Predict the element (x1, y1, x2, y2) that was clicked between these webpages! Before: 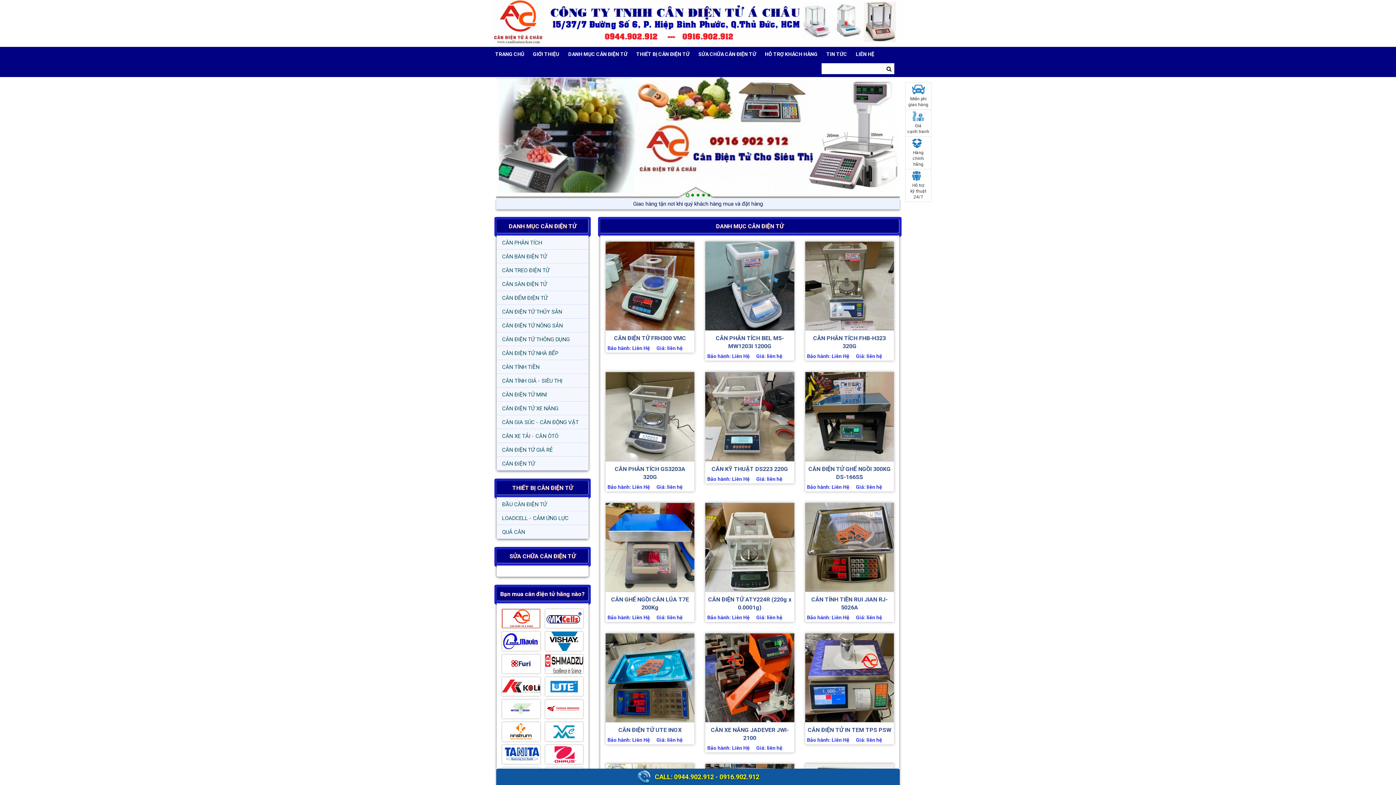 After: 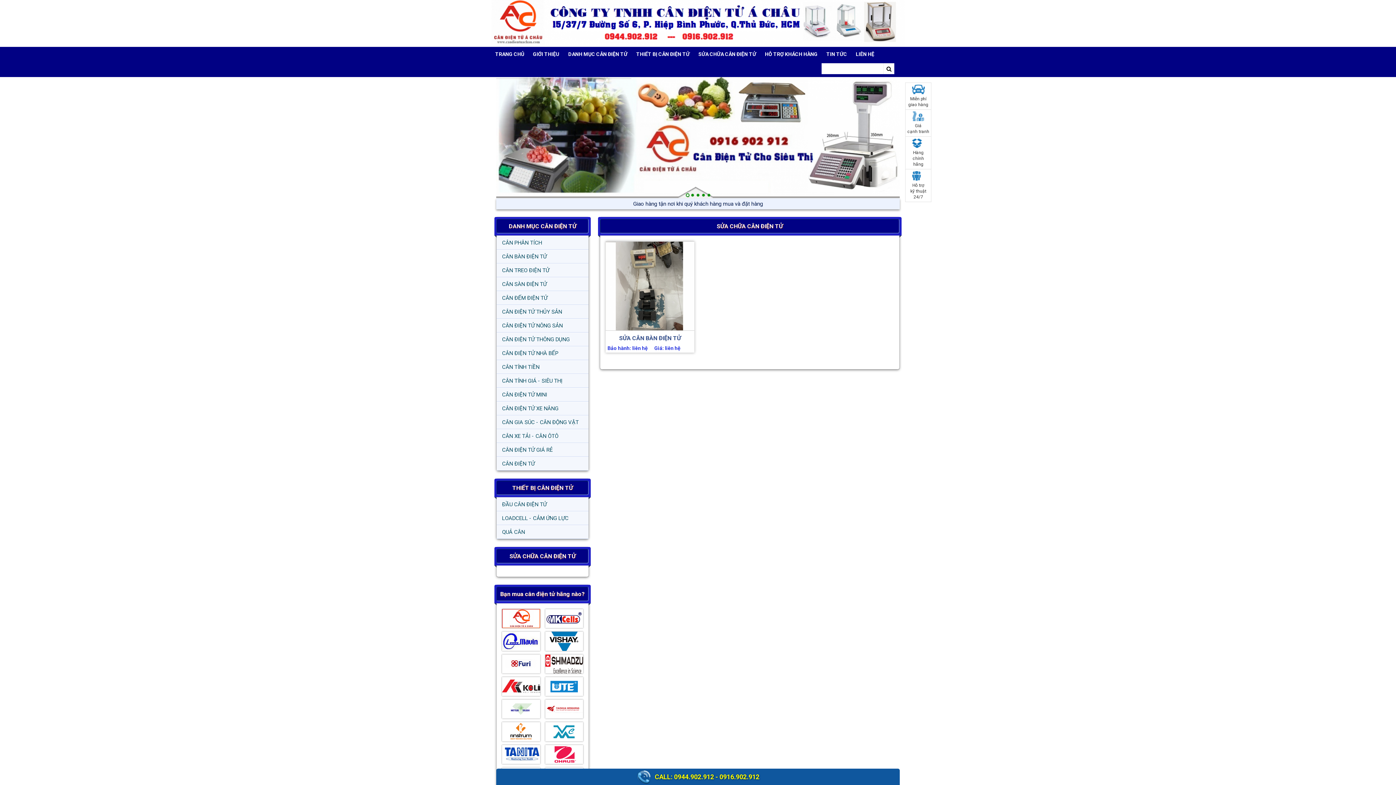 Action: label: SỬA CHỮA CÂN ĐIỆN TỬ bbox: (496, 549, 588, 563)